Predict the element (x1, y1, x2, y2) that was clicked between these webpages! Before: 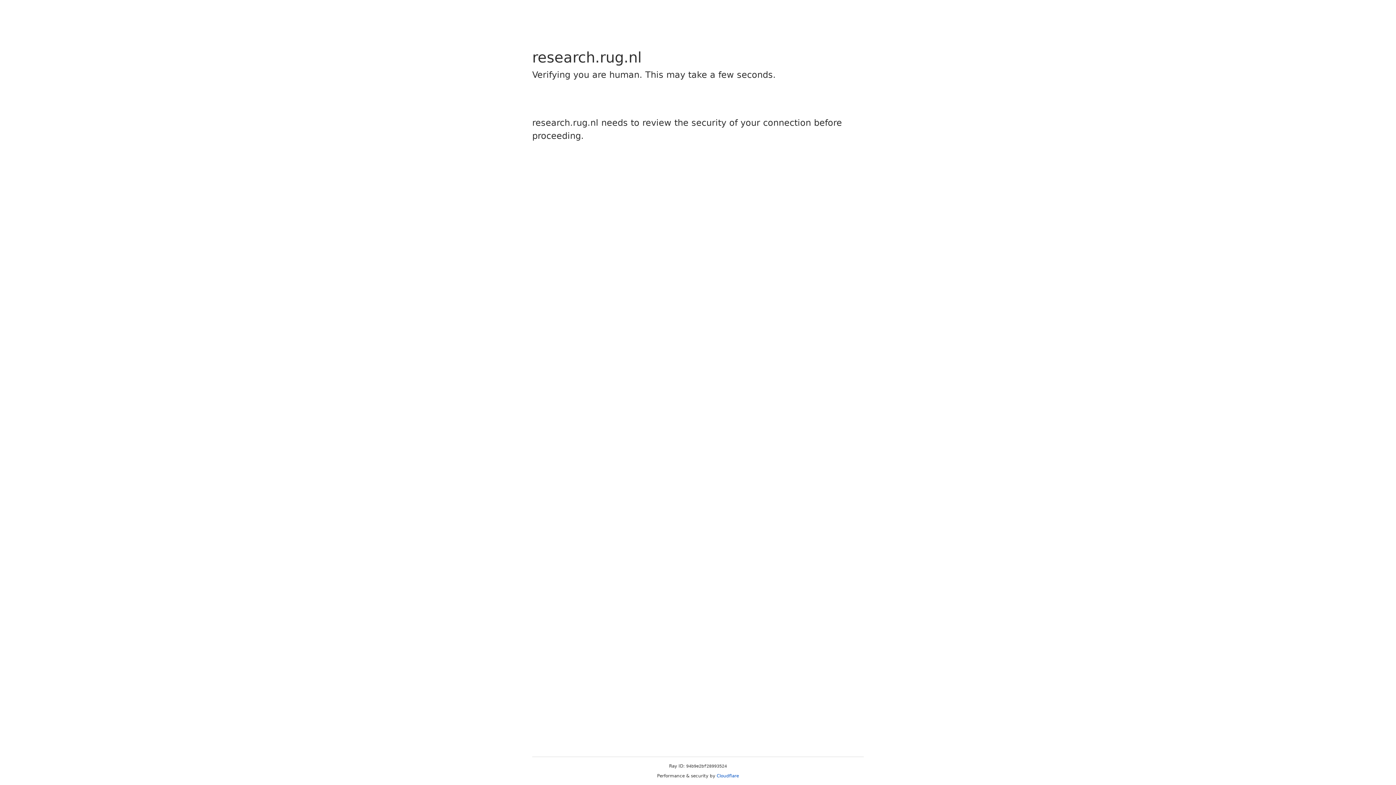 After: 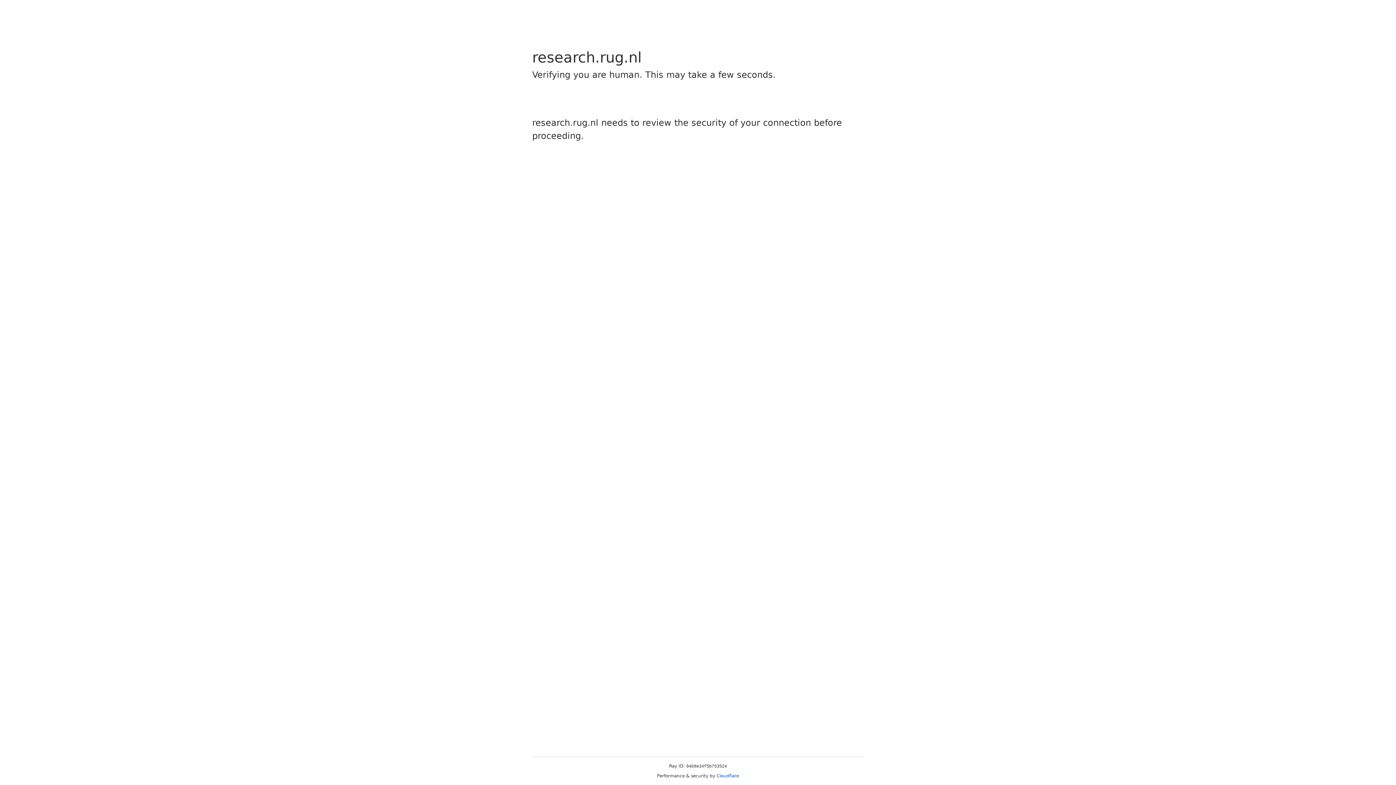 Action: bbox: (716, 773, 739, 778) label: Cloudflare